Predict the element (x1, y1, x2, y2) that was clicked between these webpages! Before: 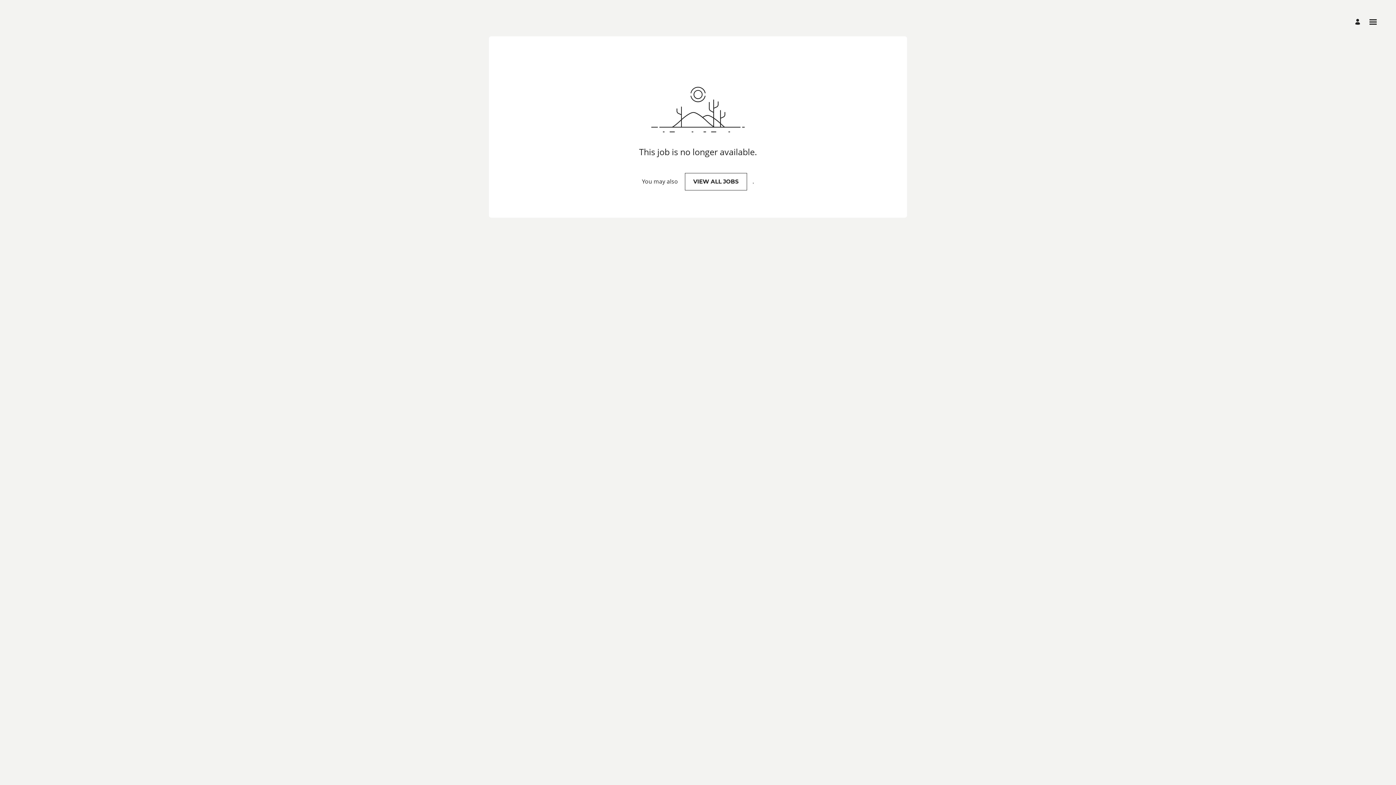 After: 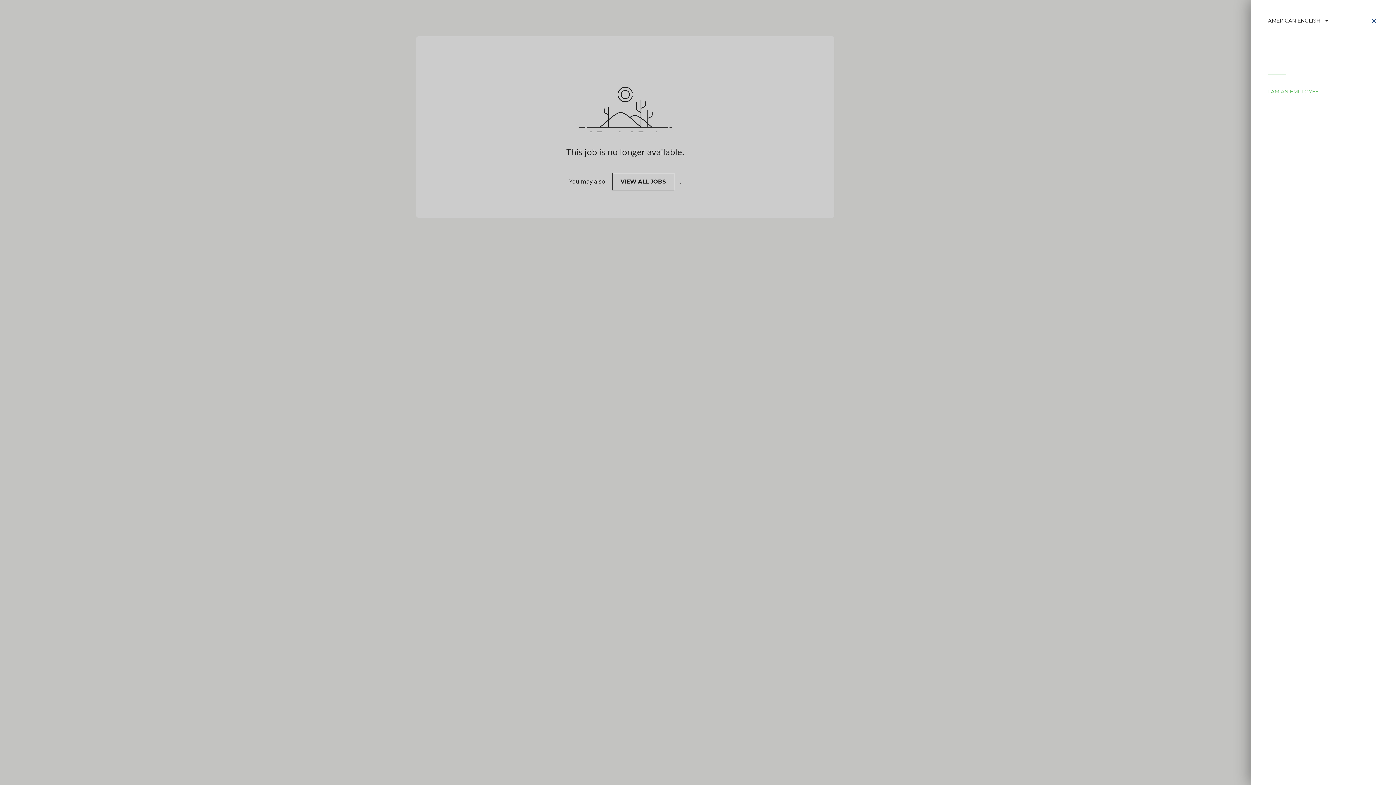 Action: label: Open menu bbox: (1368, 17, 1378, 26)